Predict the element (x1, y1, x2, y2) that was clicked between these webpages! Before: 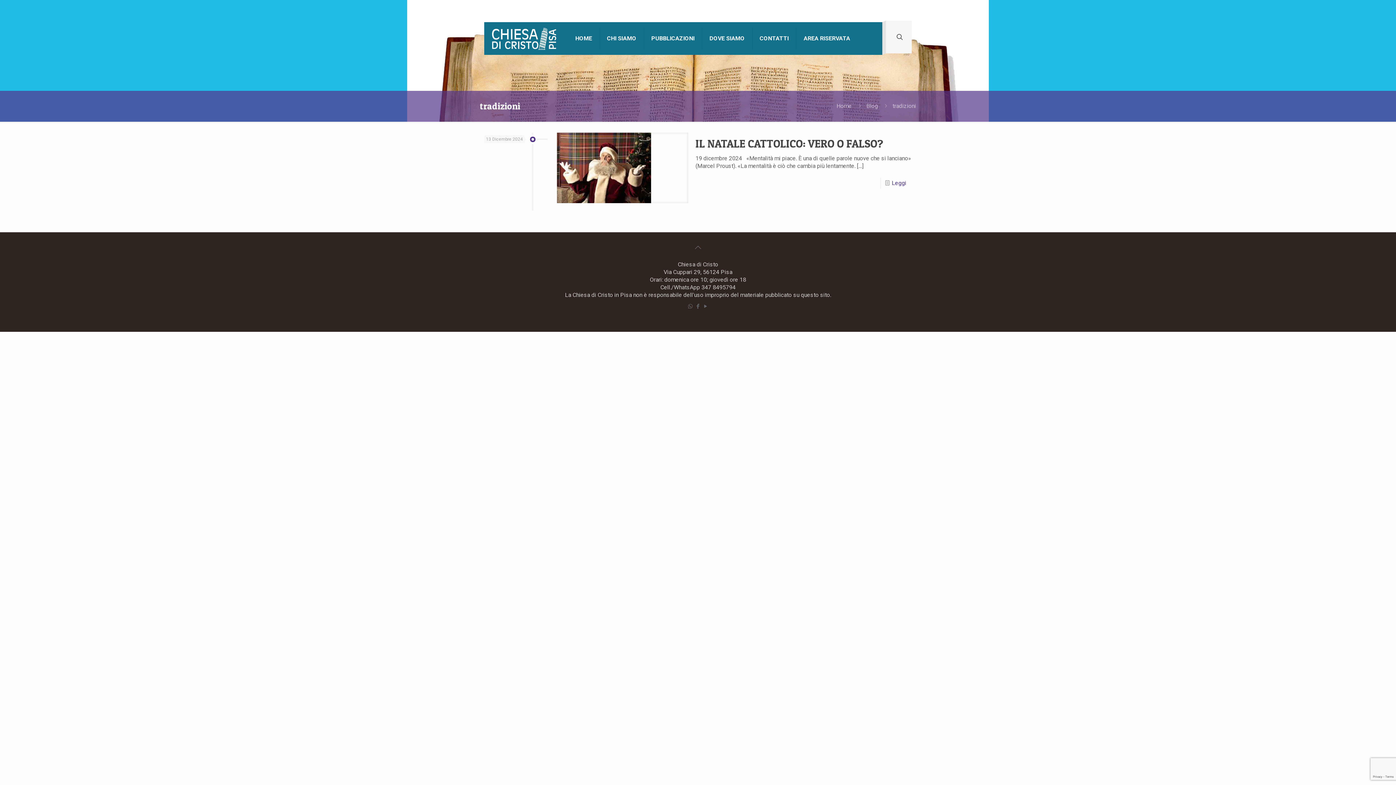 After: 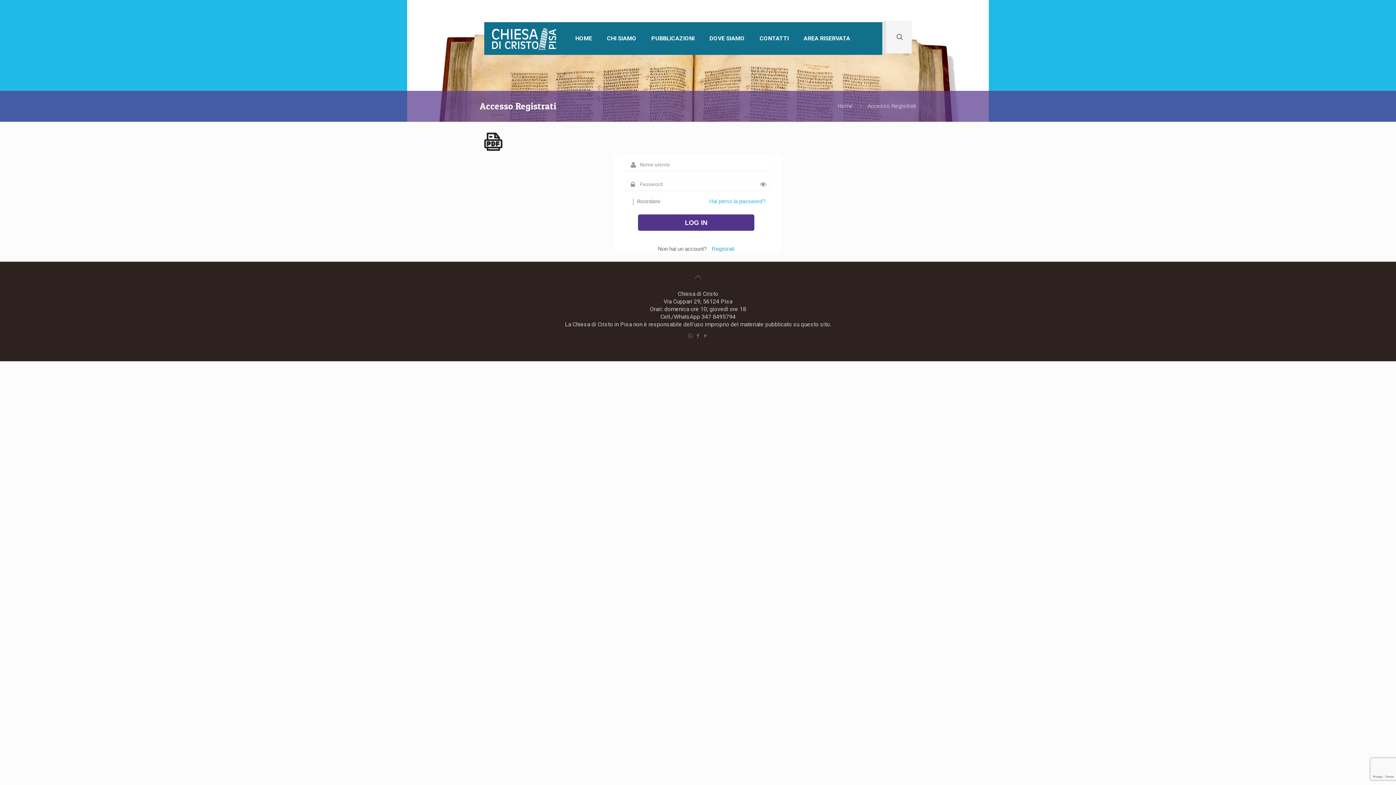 Action: label: AREA RISERVATA bbox: (796, 22, 857, 54)